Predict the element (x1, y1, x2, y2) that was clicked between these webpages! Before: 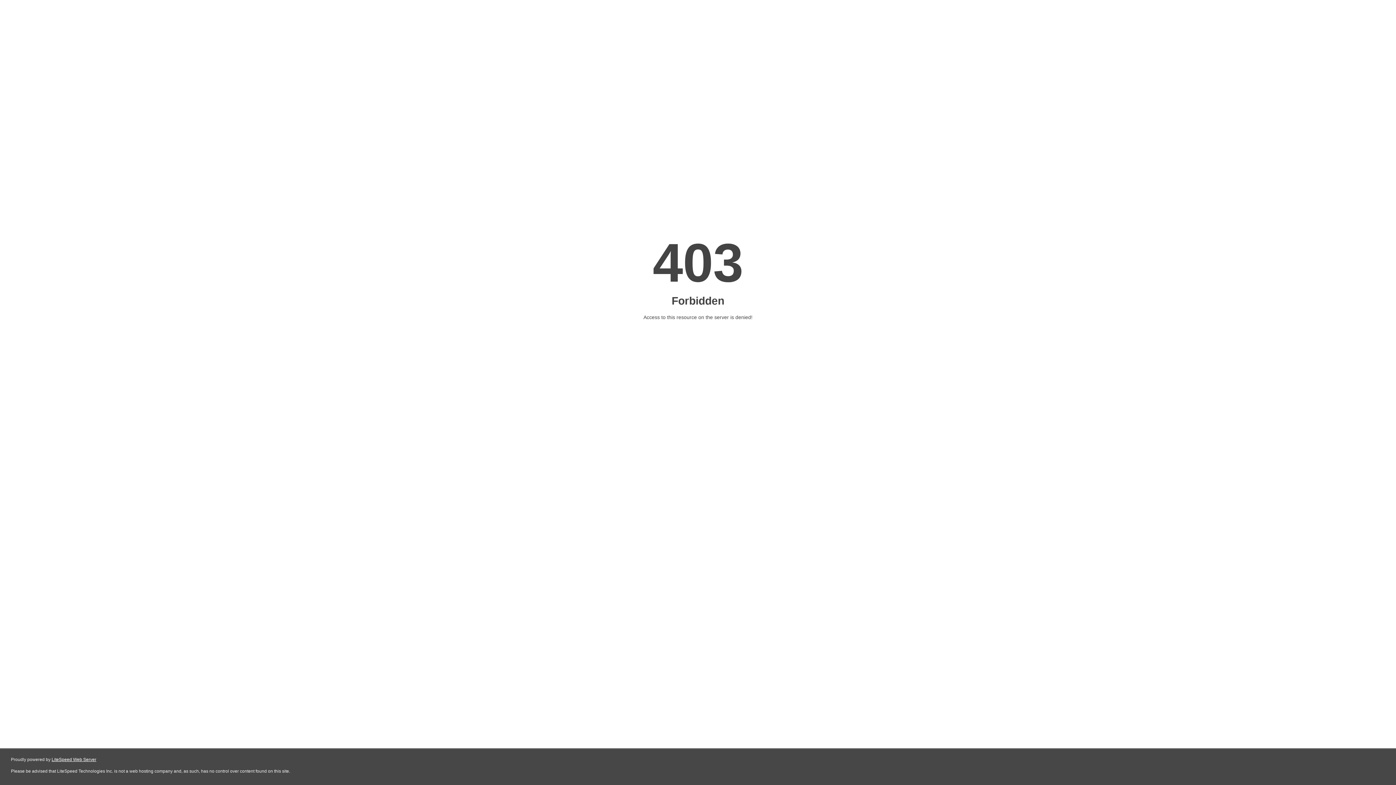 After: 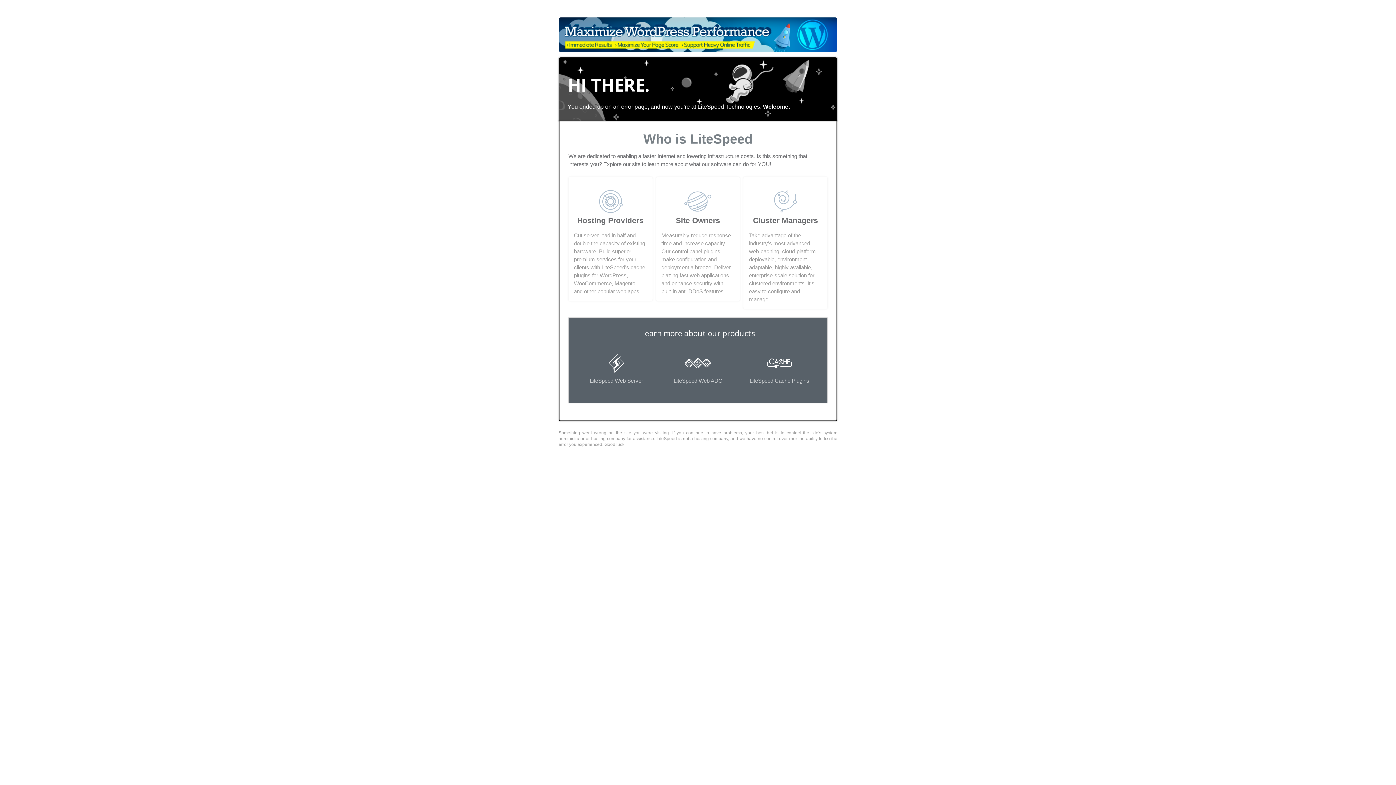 Action: bbox: (51, 757, 96, 762) label: LiteSpeed Web Server